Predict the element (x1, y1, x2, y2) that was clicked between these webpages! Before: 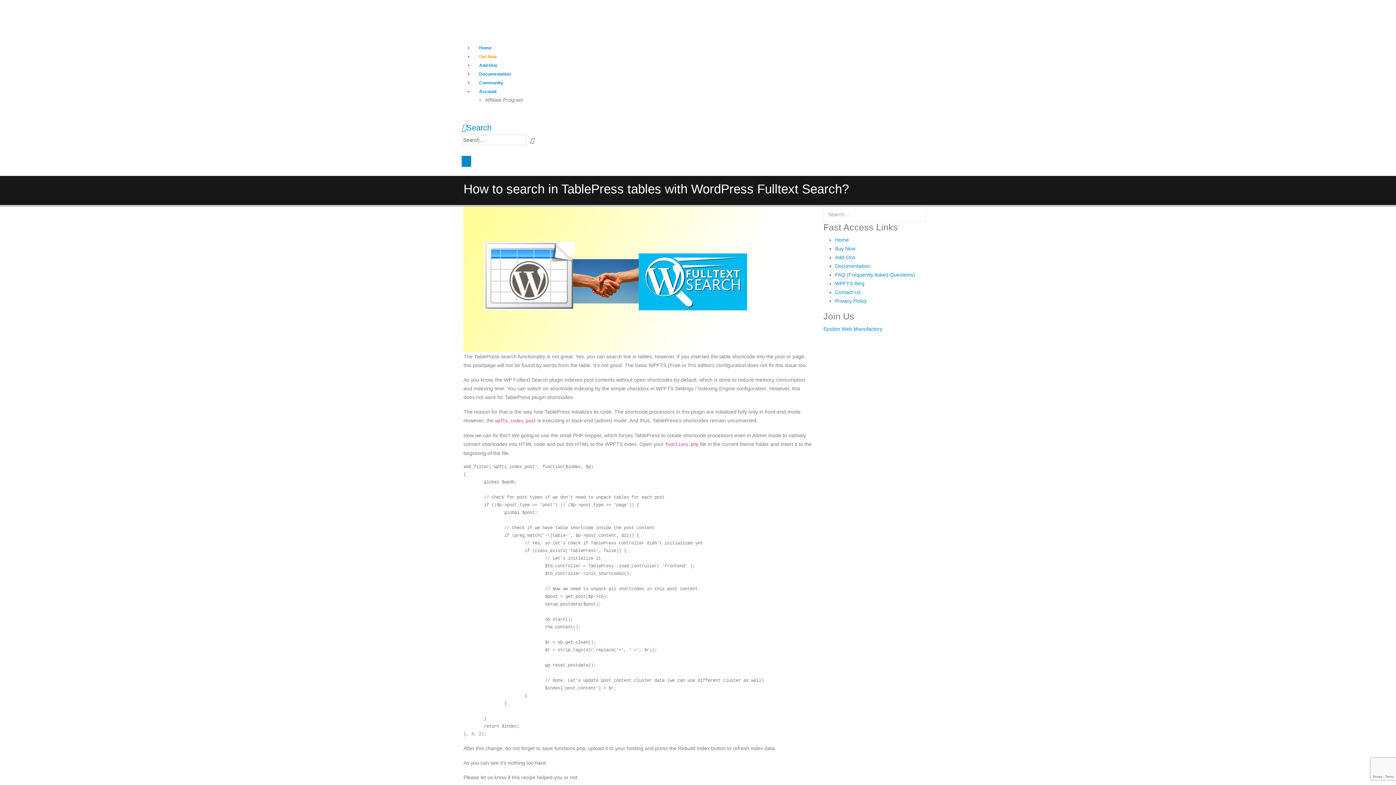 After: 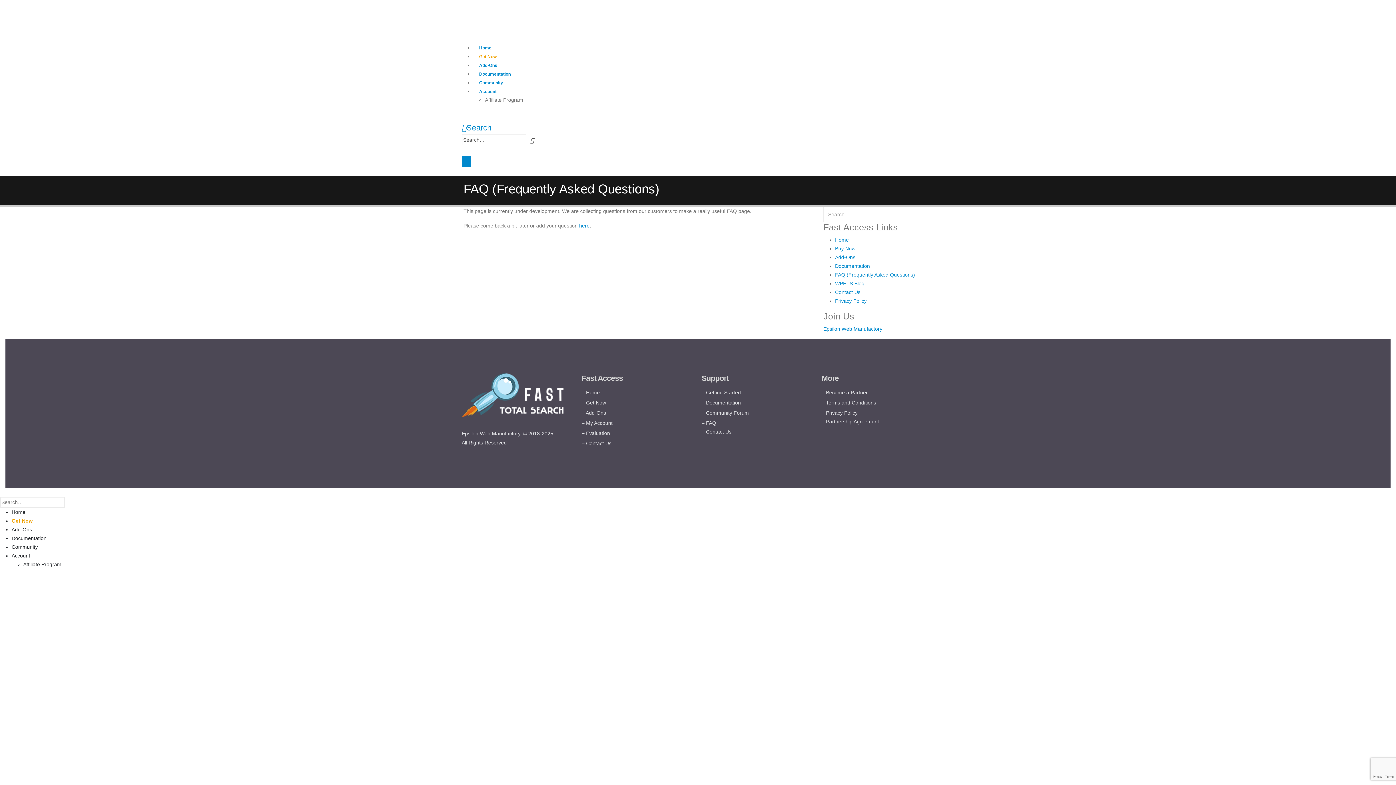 Action: label: FAQ (Frequently Asked Questions) bbox: (835, 271, 915, 277)